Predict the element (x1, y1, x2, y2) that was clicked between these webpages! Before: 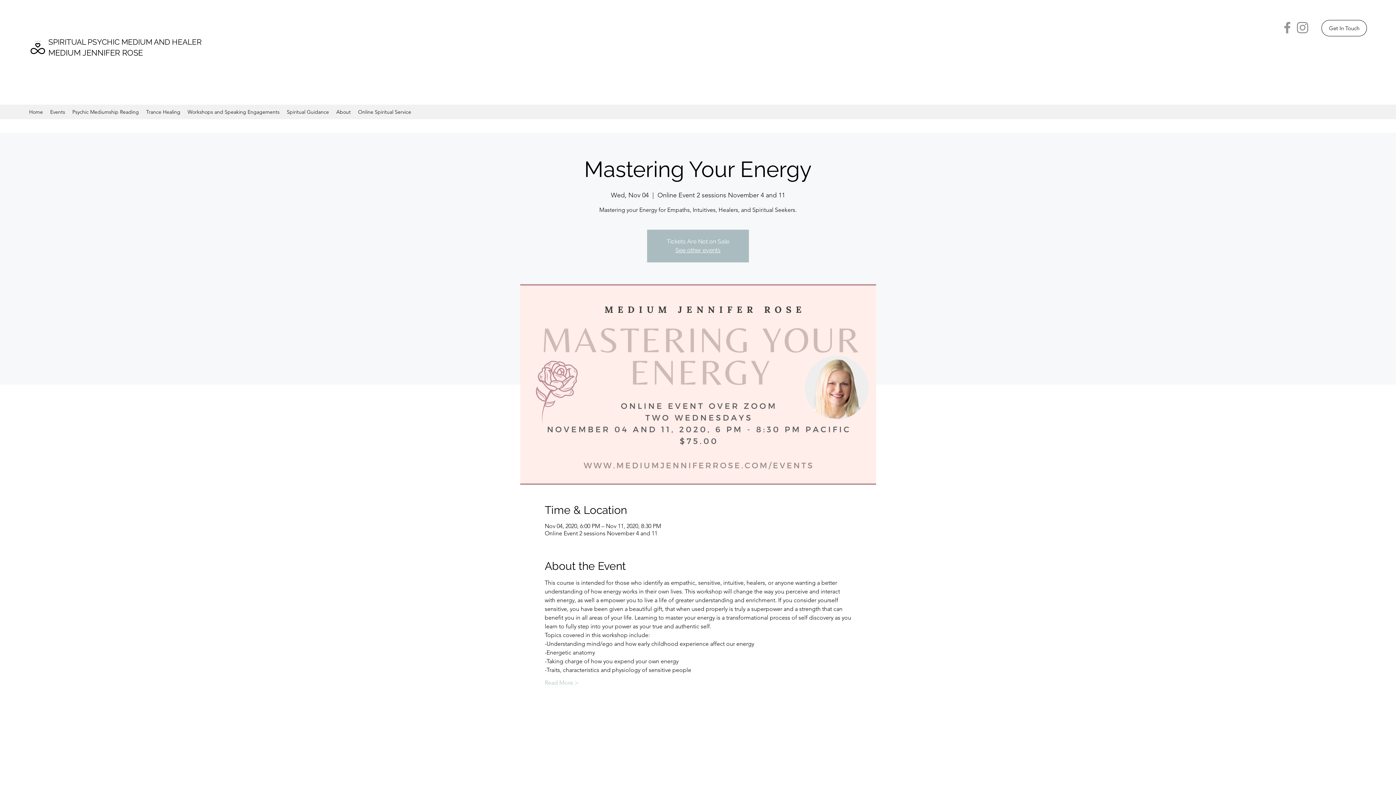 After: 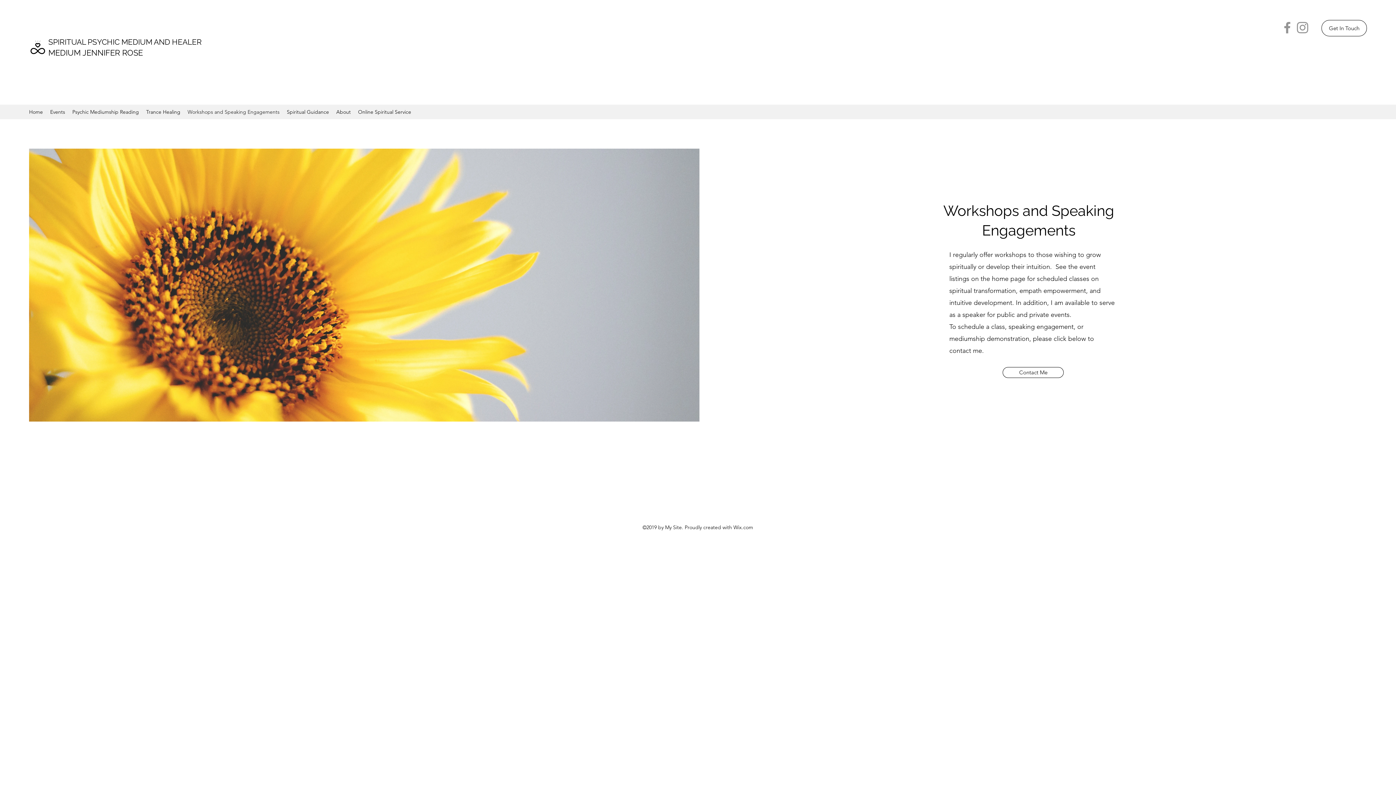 Action: label: Workshops and Speaking Engagements bbox: (184, 106, 283, 117)